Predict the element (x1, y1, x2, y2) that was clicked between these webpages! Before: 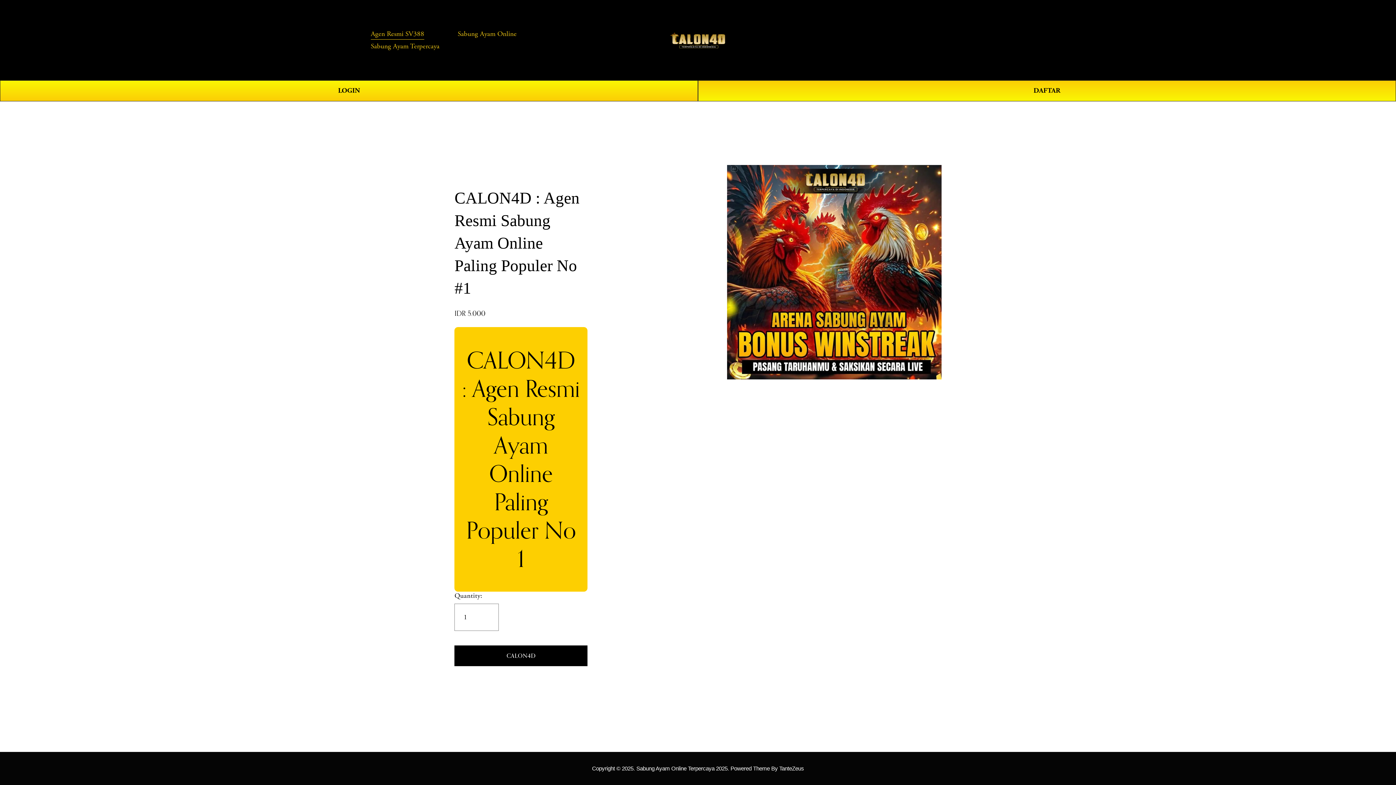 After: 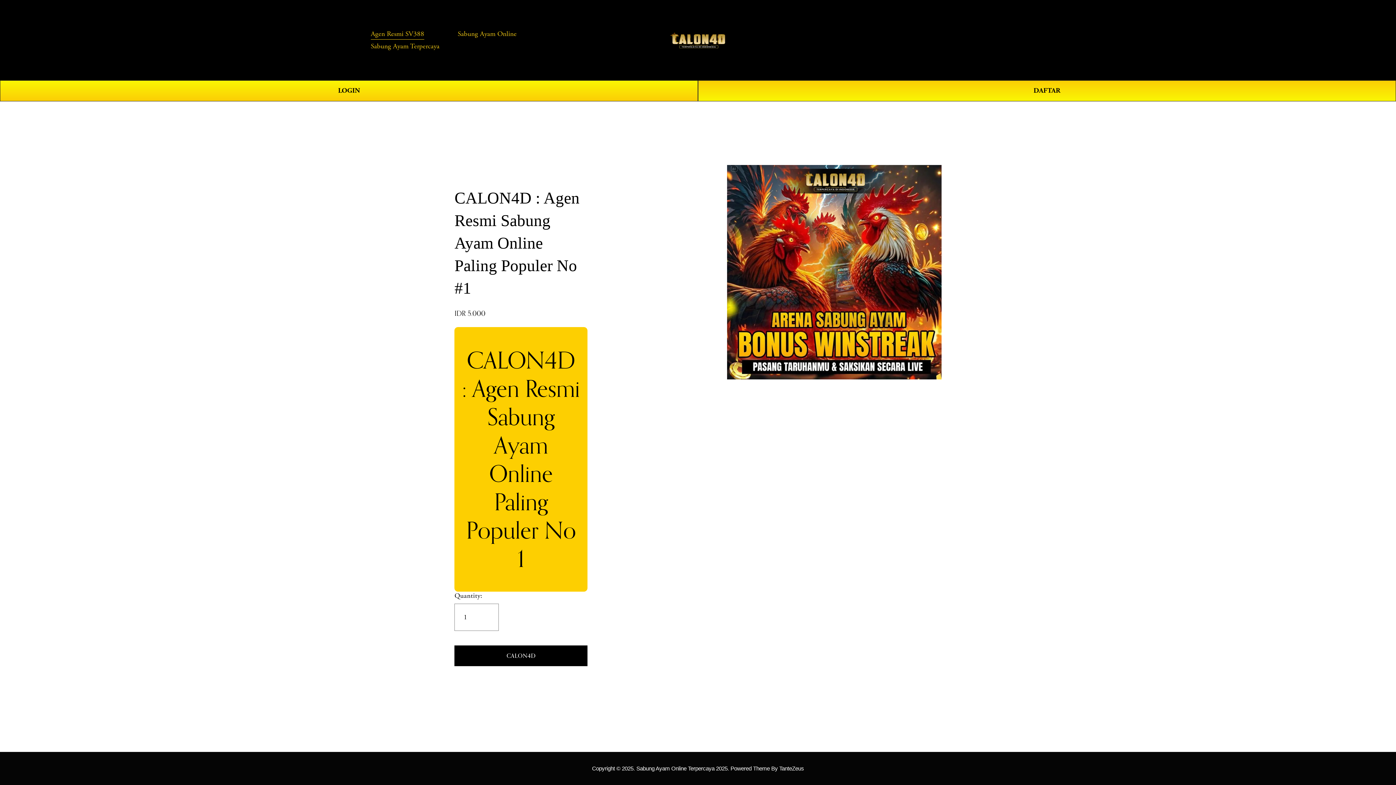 Action: label: CALON4D bbox: (454, 645, 587, 666)